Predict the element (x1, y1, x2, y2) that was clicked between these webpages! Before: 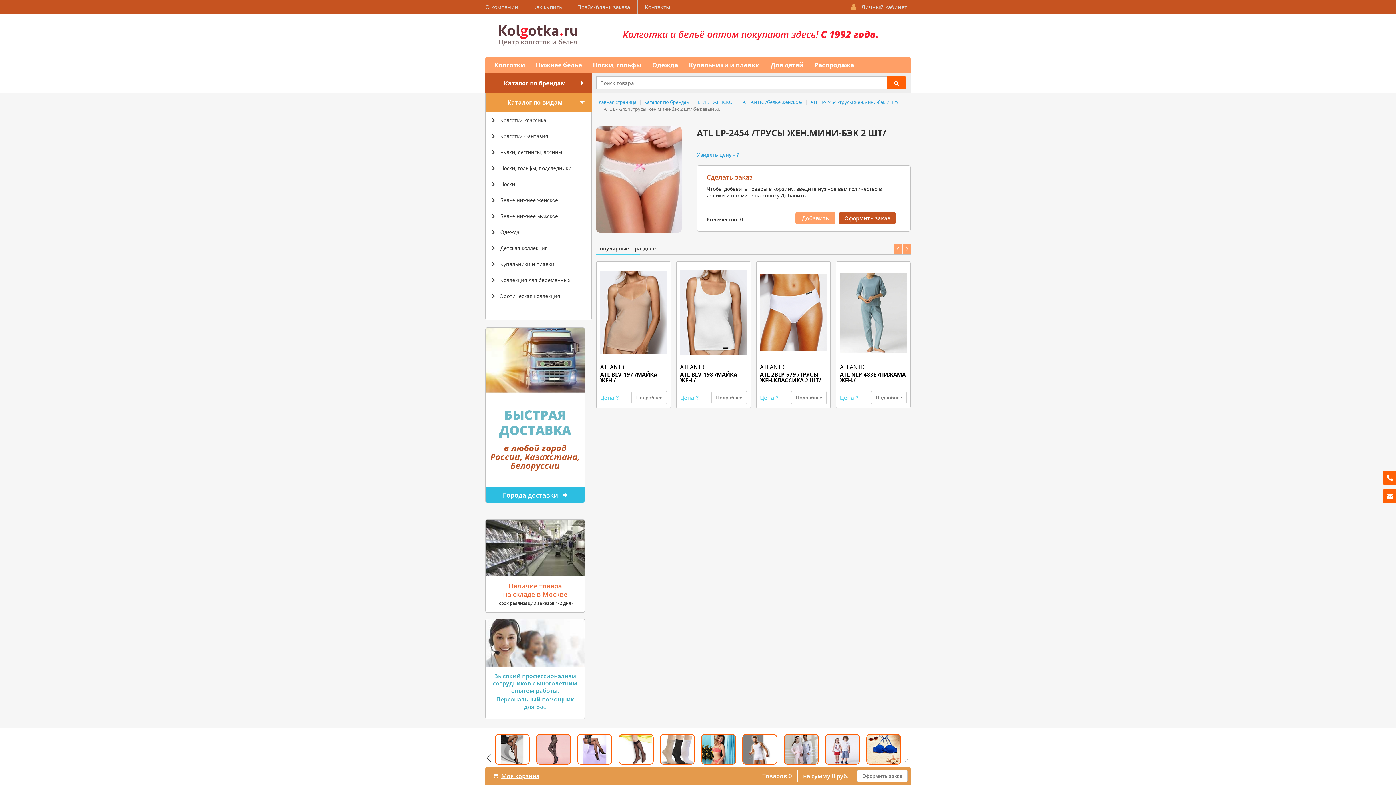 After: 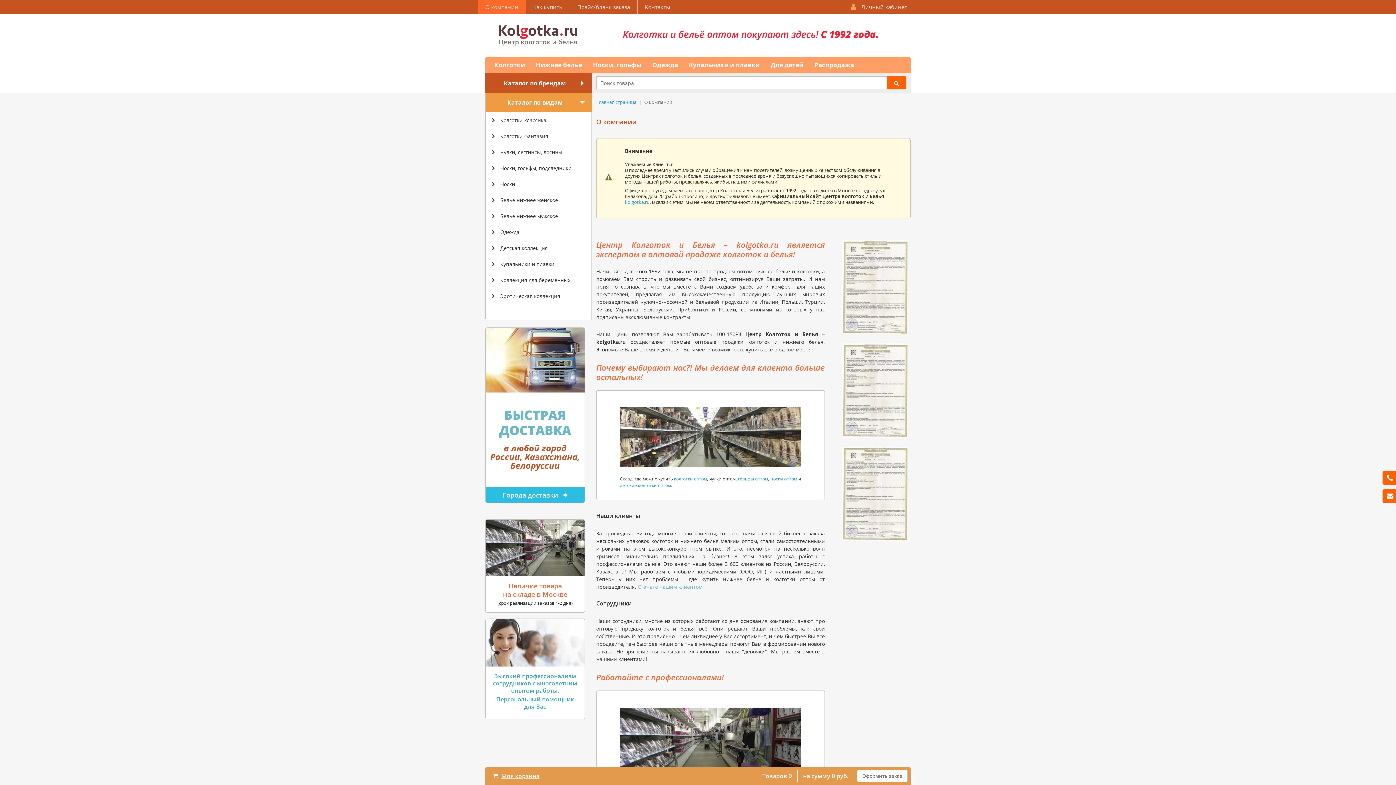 Action: bbox: (478, 0, 526, 13) label: О компании